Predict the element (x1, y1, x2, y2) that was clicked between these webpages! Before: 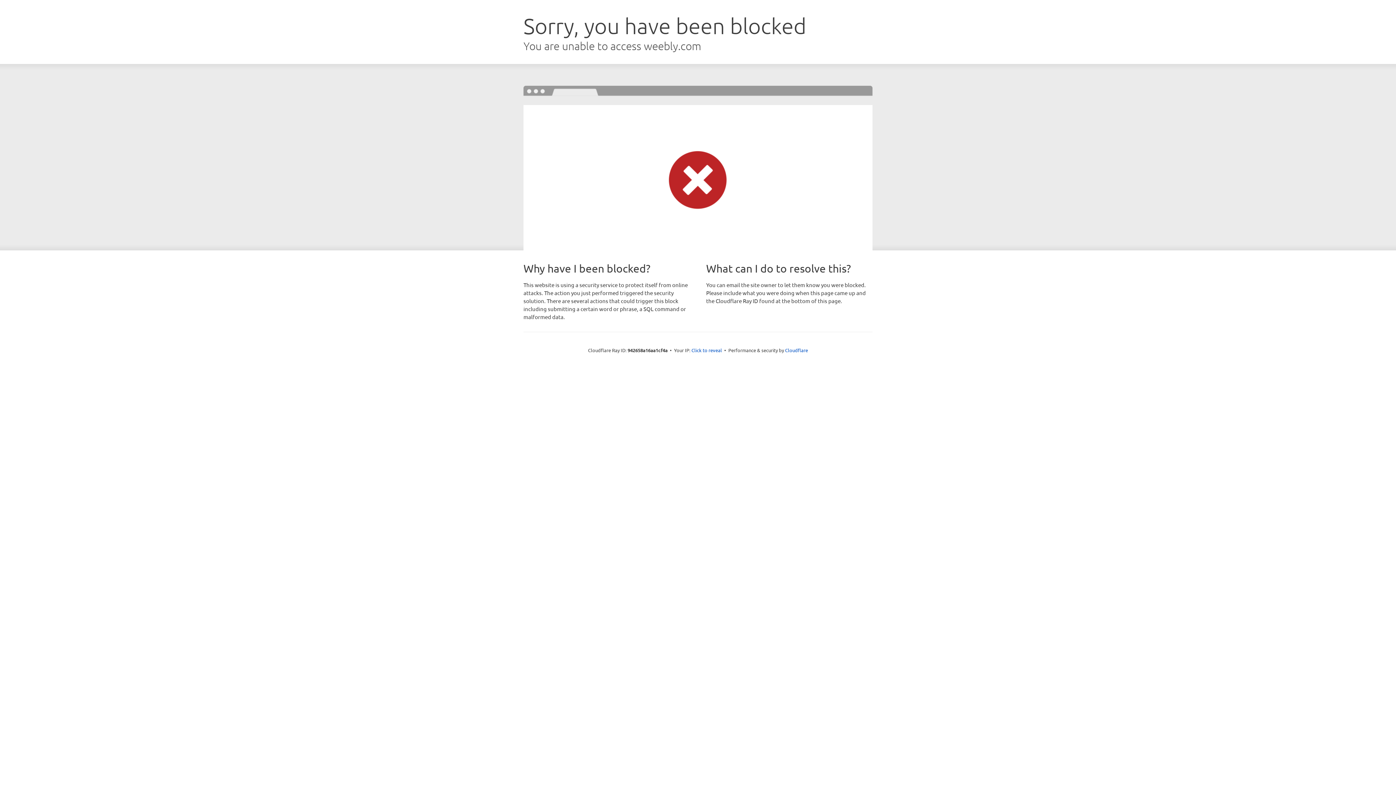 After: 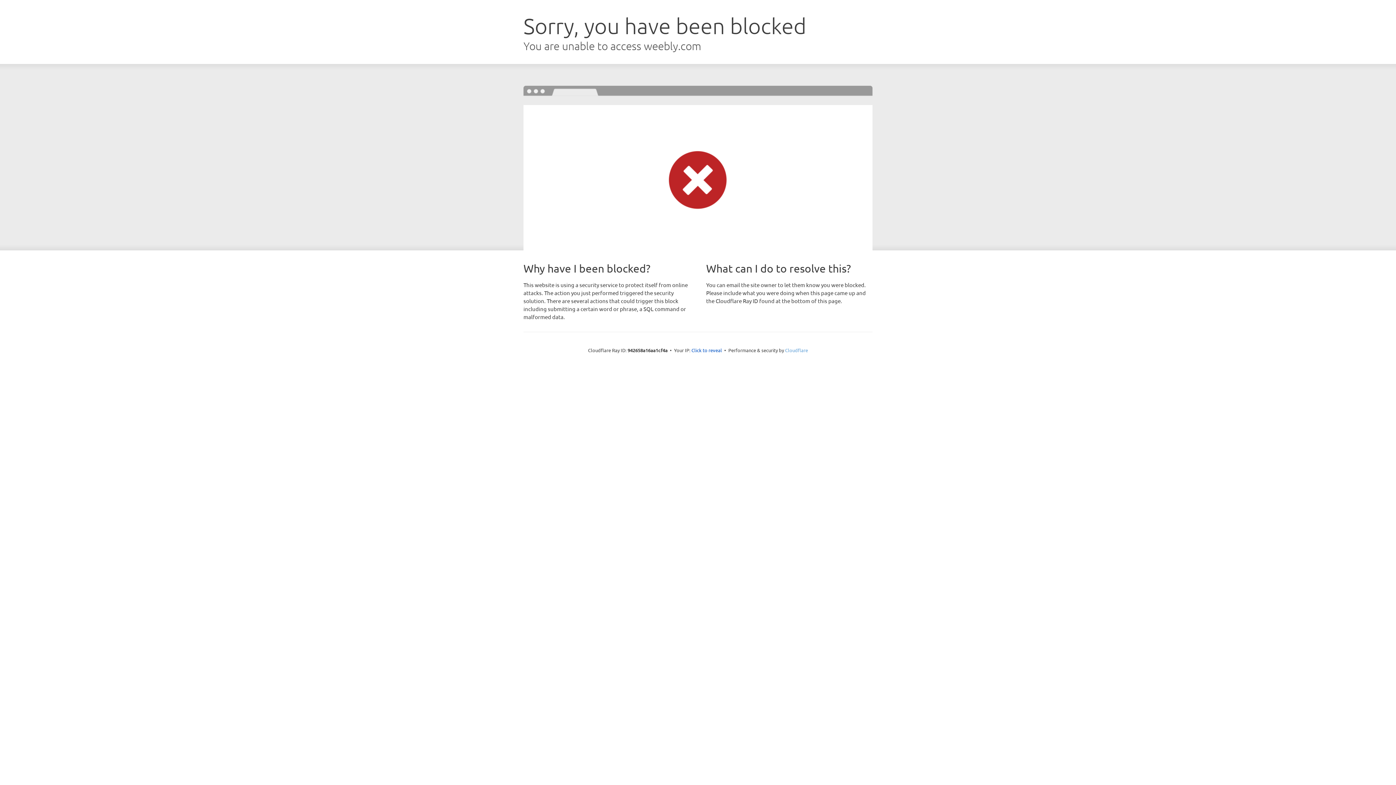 Action: bbox: (785, 347, 808, 353) label: Cloudflare